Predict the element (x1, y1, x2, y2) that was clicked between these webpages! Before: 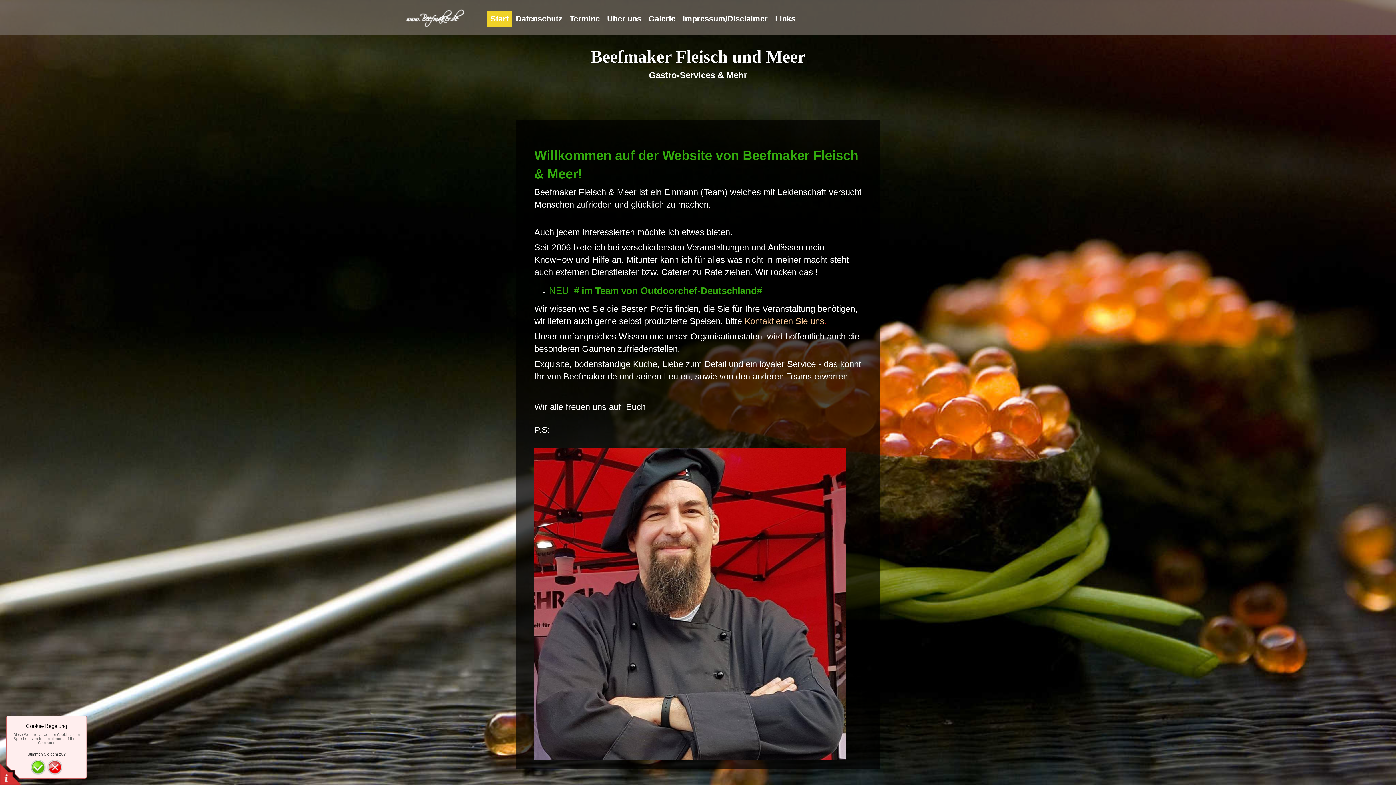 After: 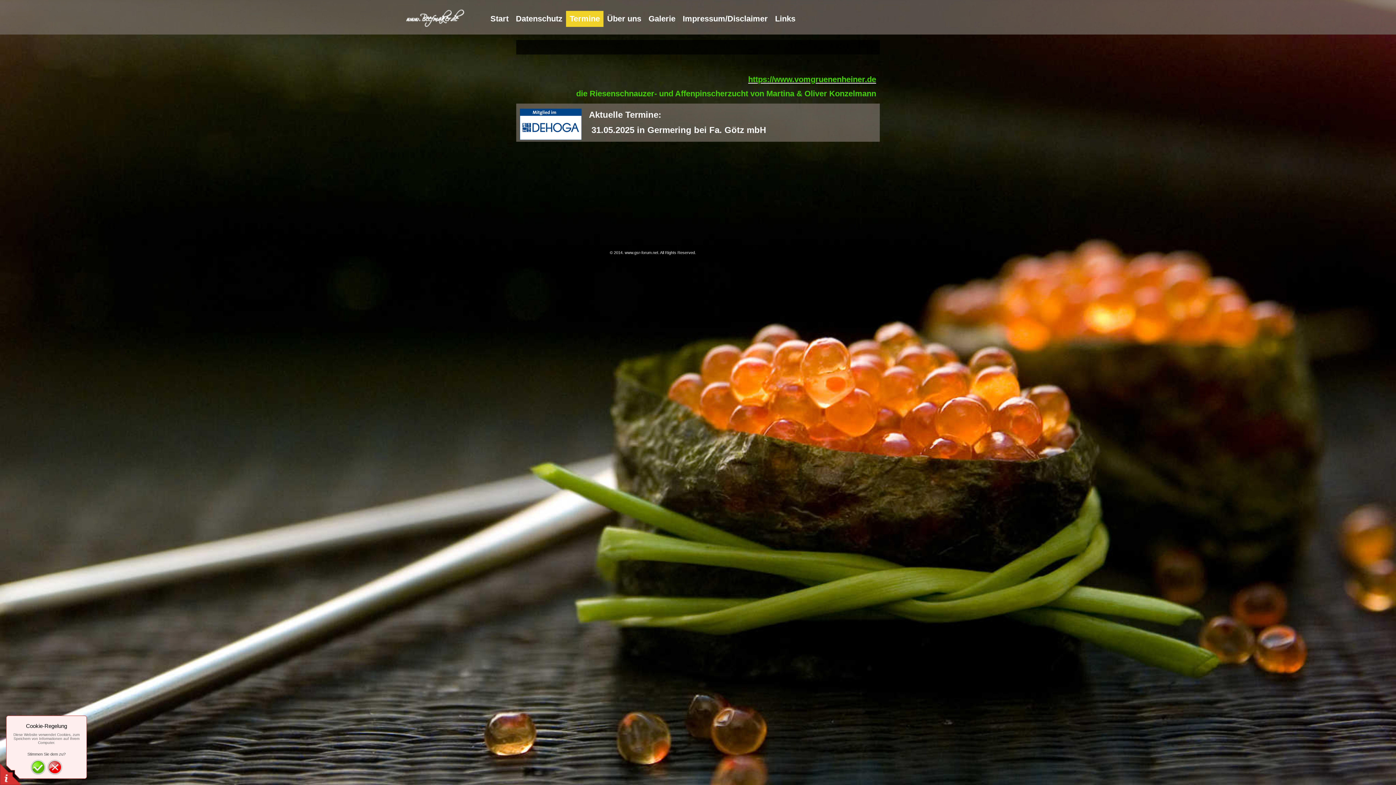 Action: bbox: (566, 10, 603, 26) label: Termine